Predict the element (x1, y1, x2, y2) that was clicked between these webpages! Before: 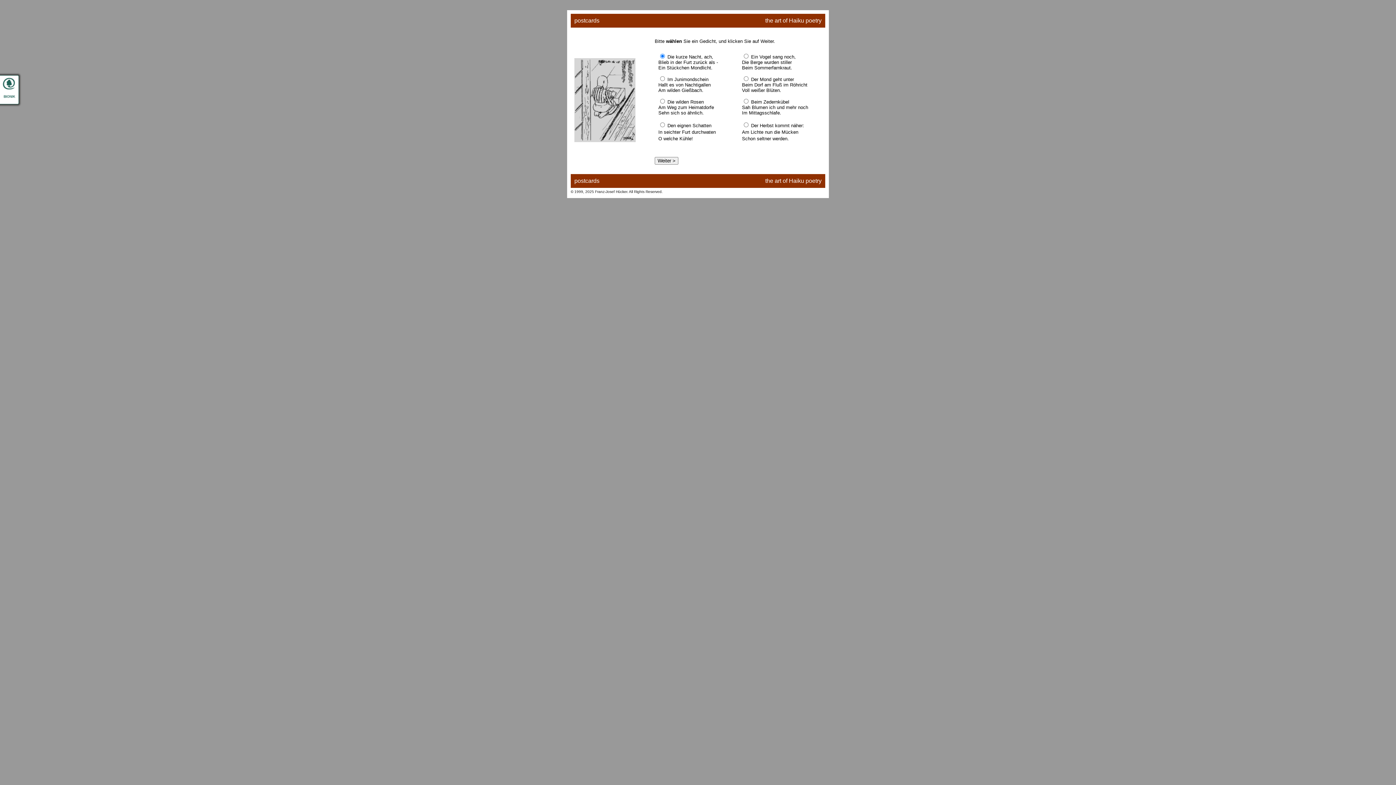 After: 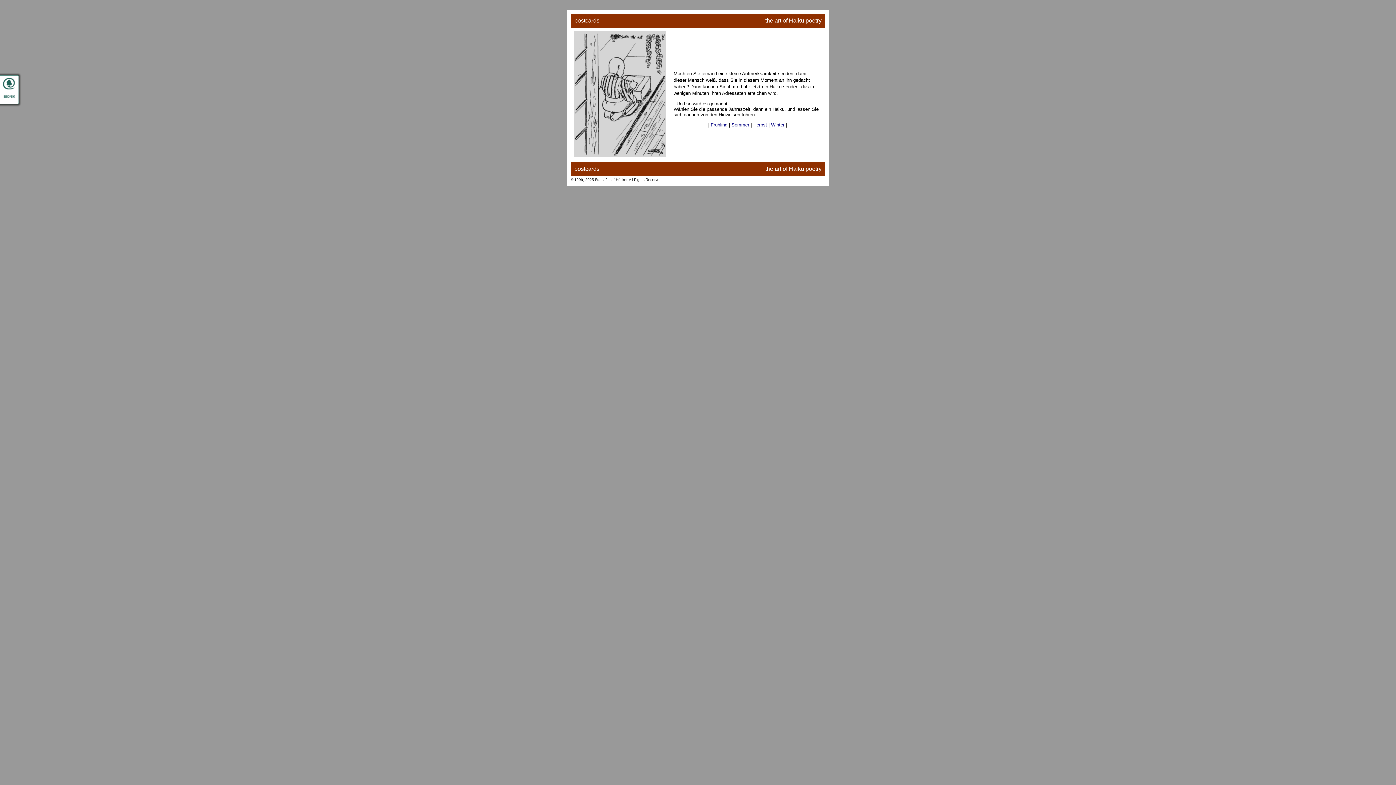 Action: bbox: (574, 137, 635, 143)